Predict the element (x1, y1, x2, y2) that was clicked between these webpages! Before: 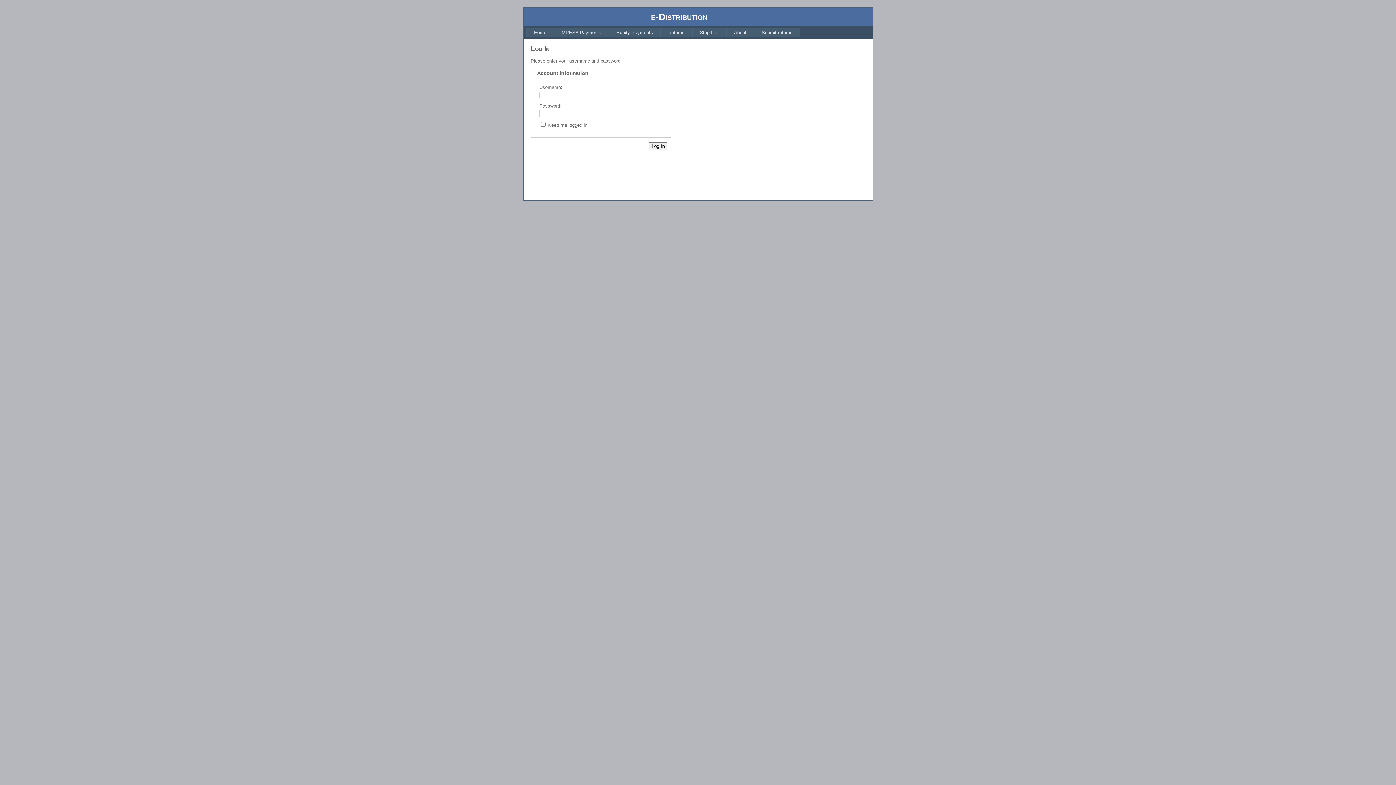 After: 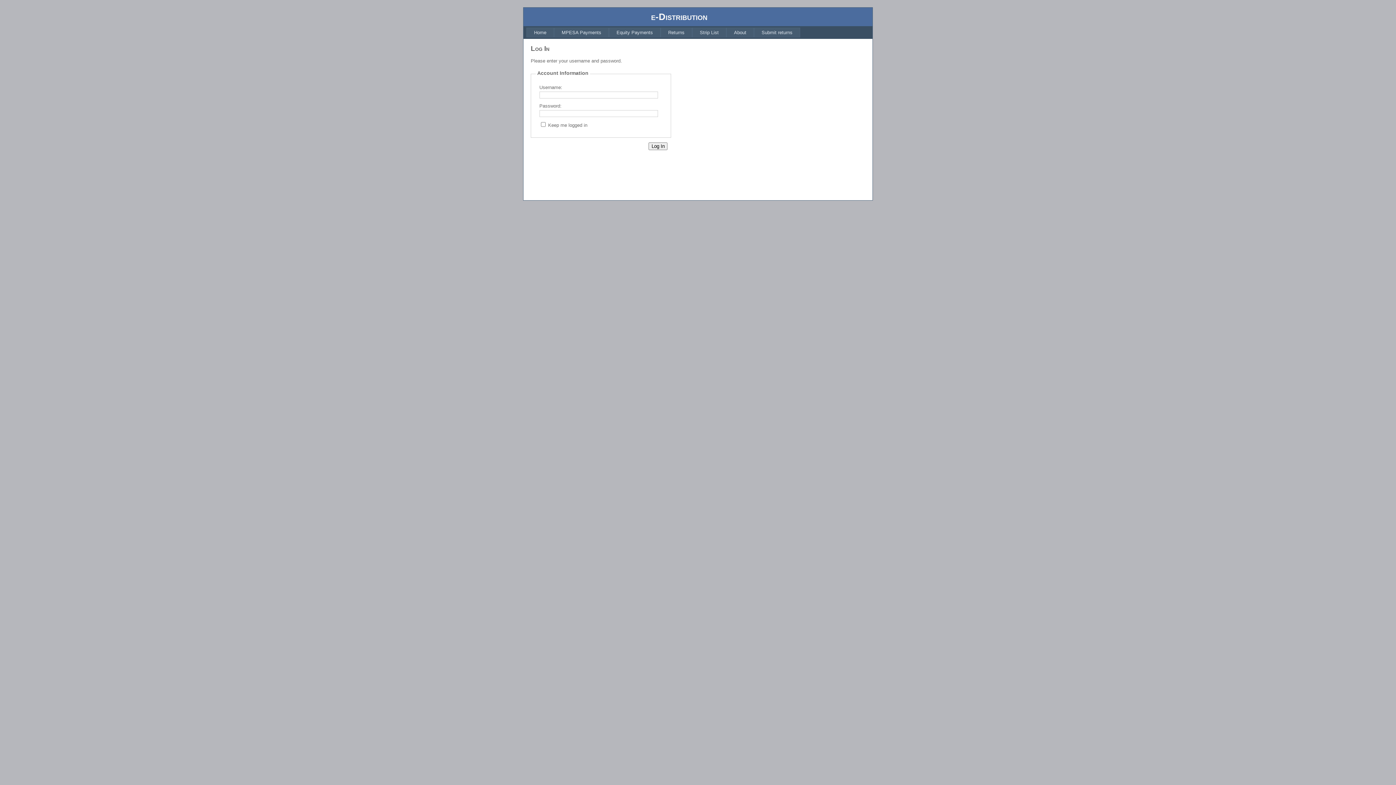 Action: bbox: (726, 27, 754, 37) label: About